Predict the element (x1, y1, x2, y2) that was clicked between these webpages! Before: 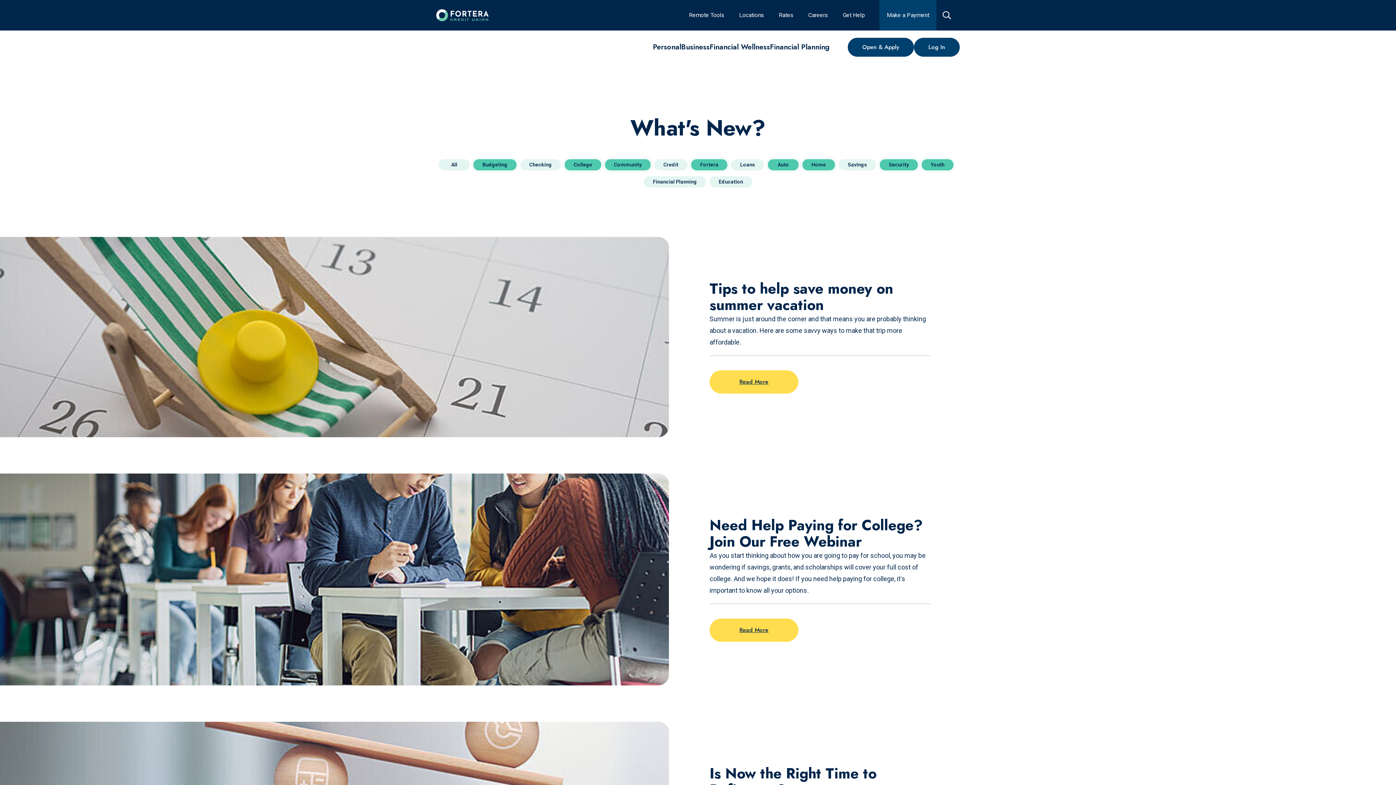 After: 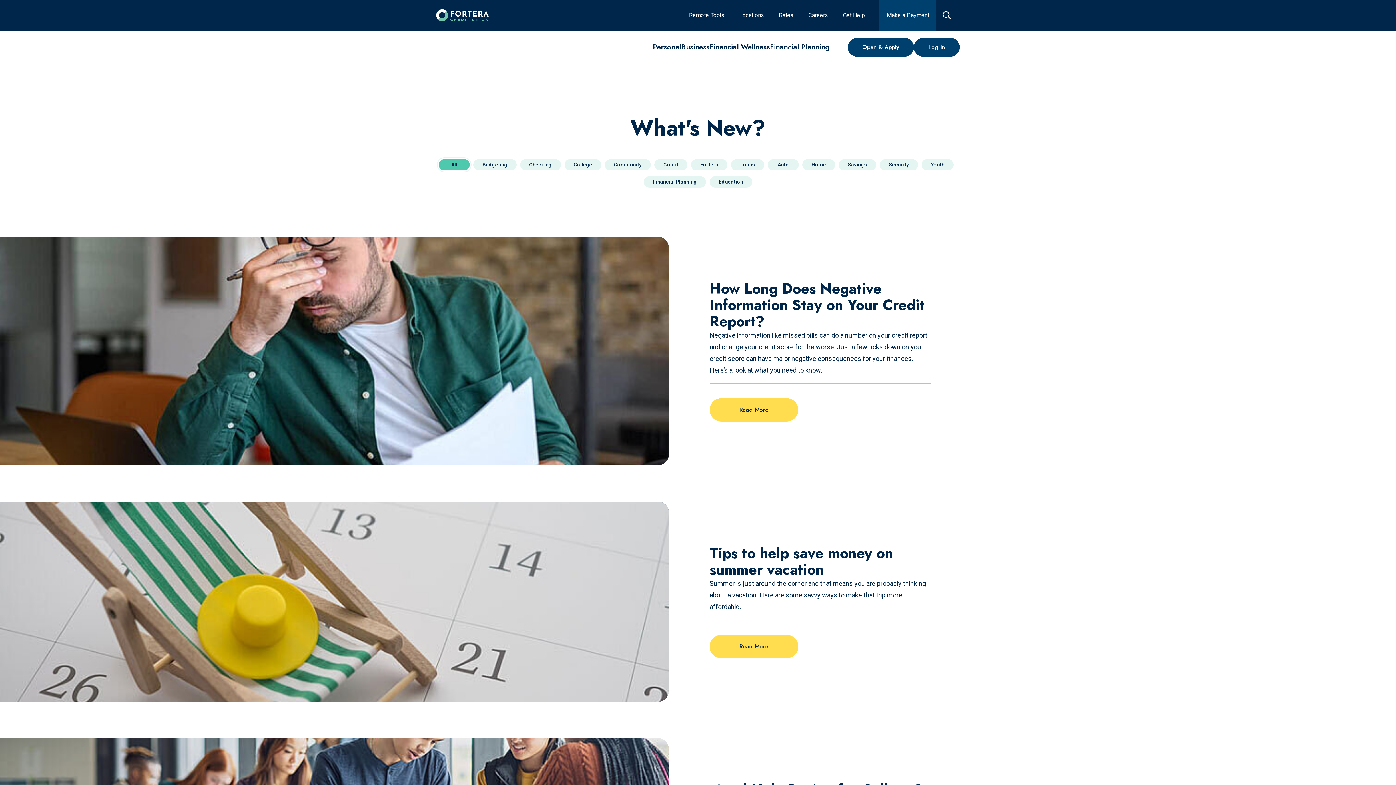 Action: label: All bbox: (438, 159, 469, 170)